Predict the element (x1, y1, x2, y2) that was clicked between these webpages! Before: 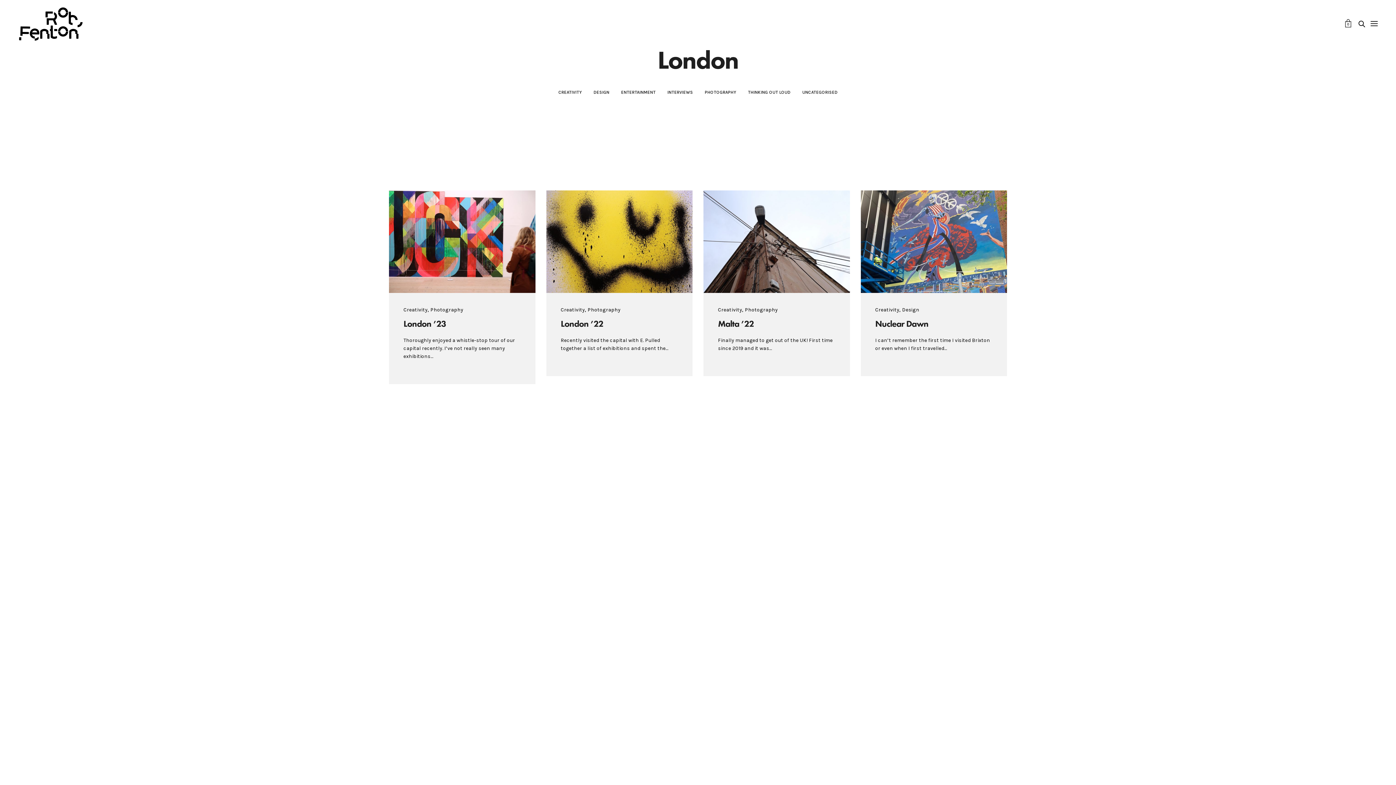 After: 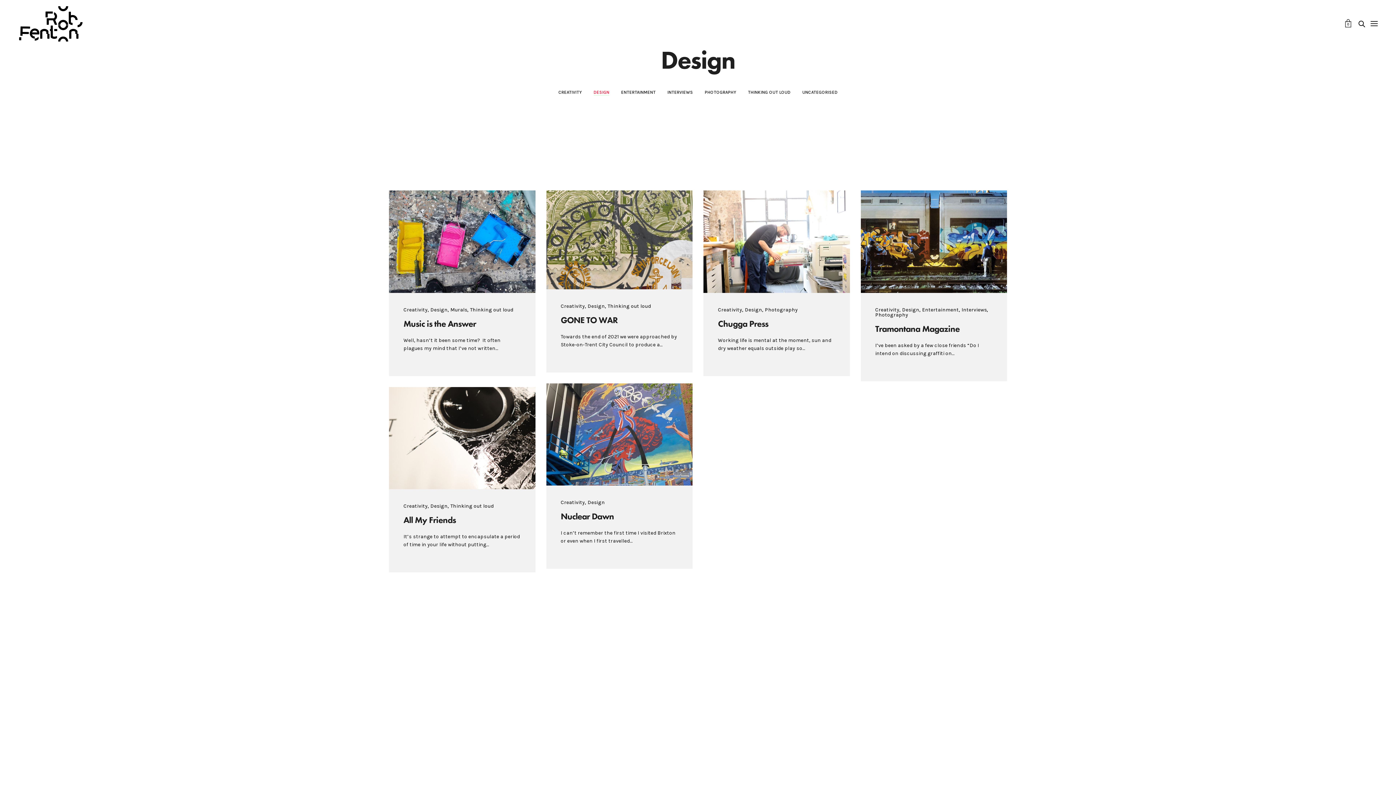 Action: label: Design bbox: (902, 306, 919, 313)